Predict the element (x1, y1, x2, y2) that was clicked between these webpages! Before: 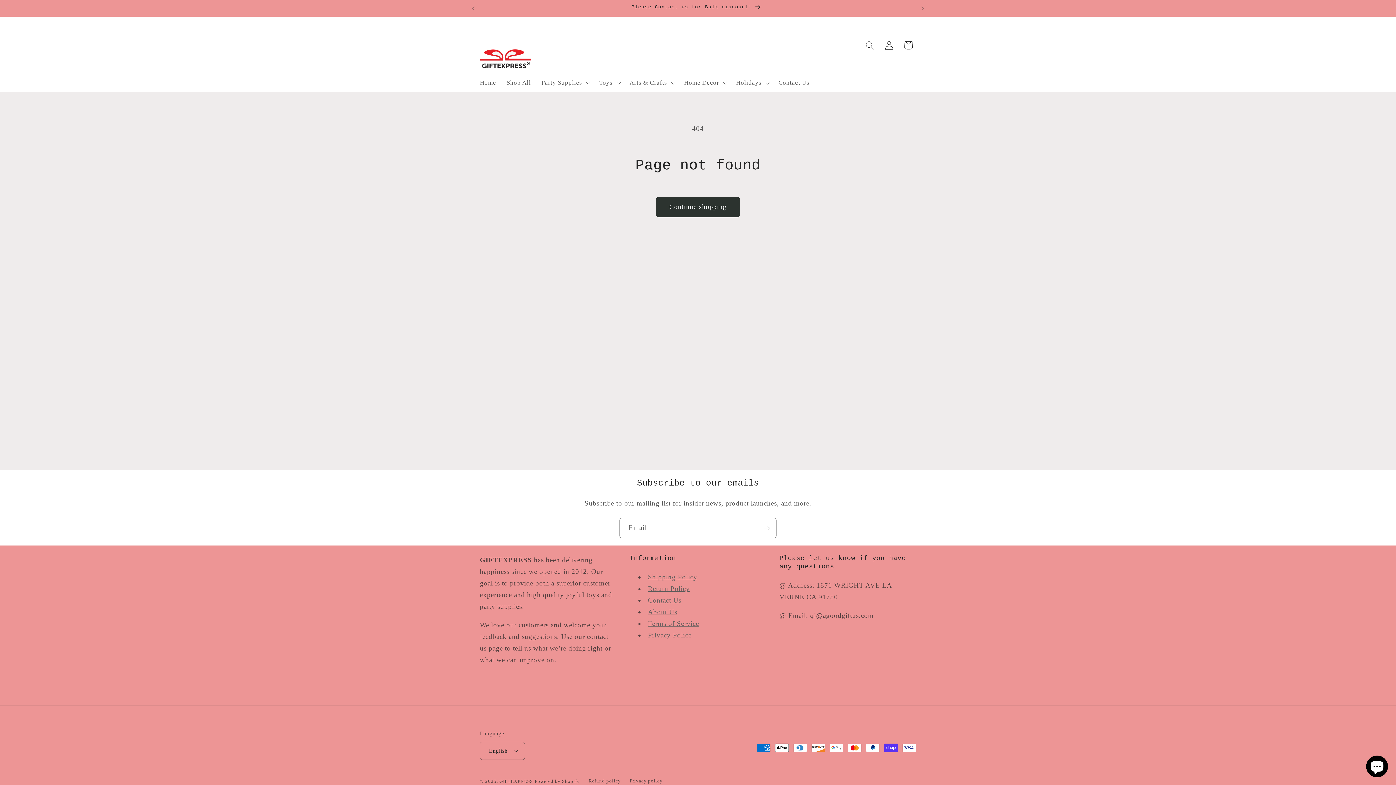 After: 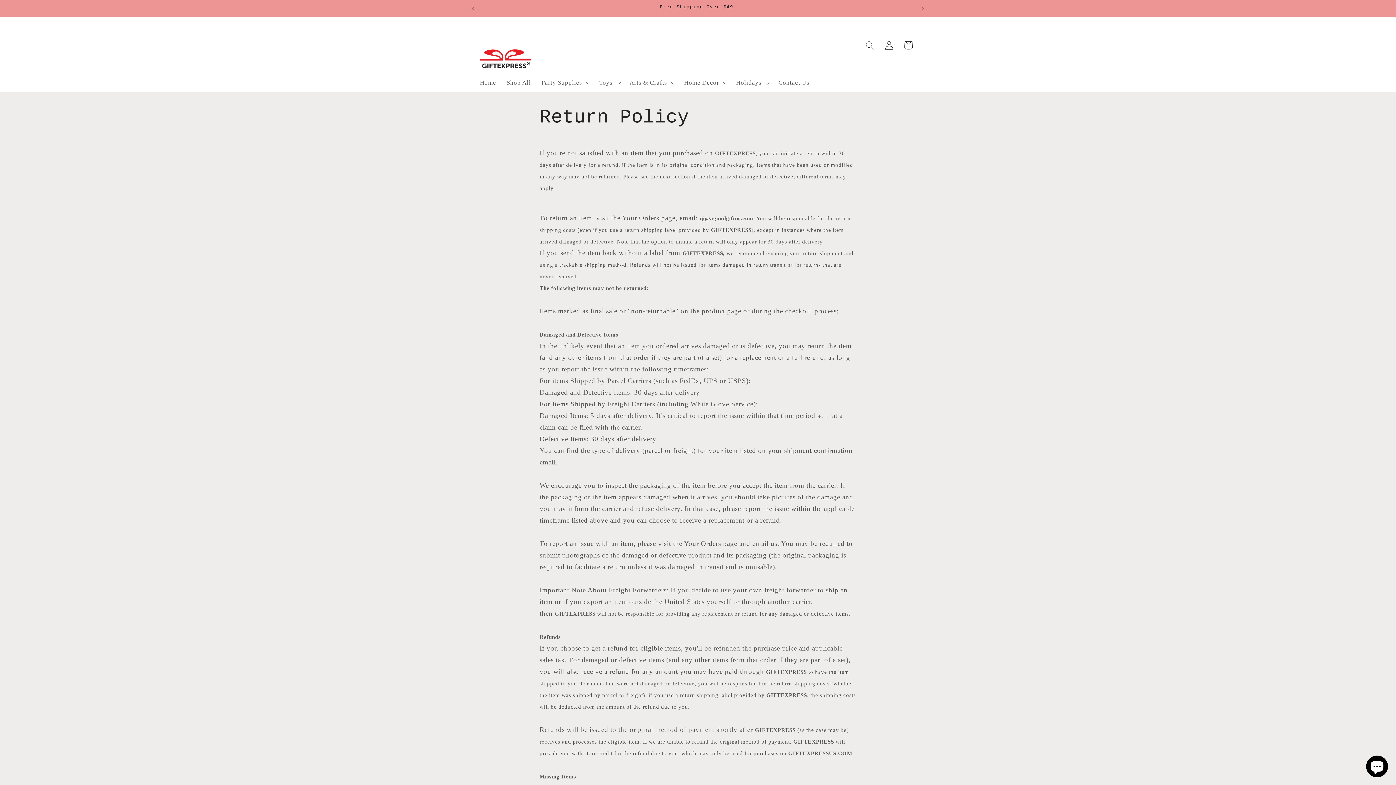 Action: label: Return Policy bbox: (648, 585, 690, 592)